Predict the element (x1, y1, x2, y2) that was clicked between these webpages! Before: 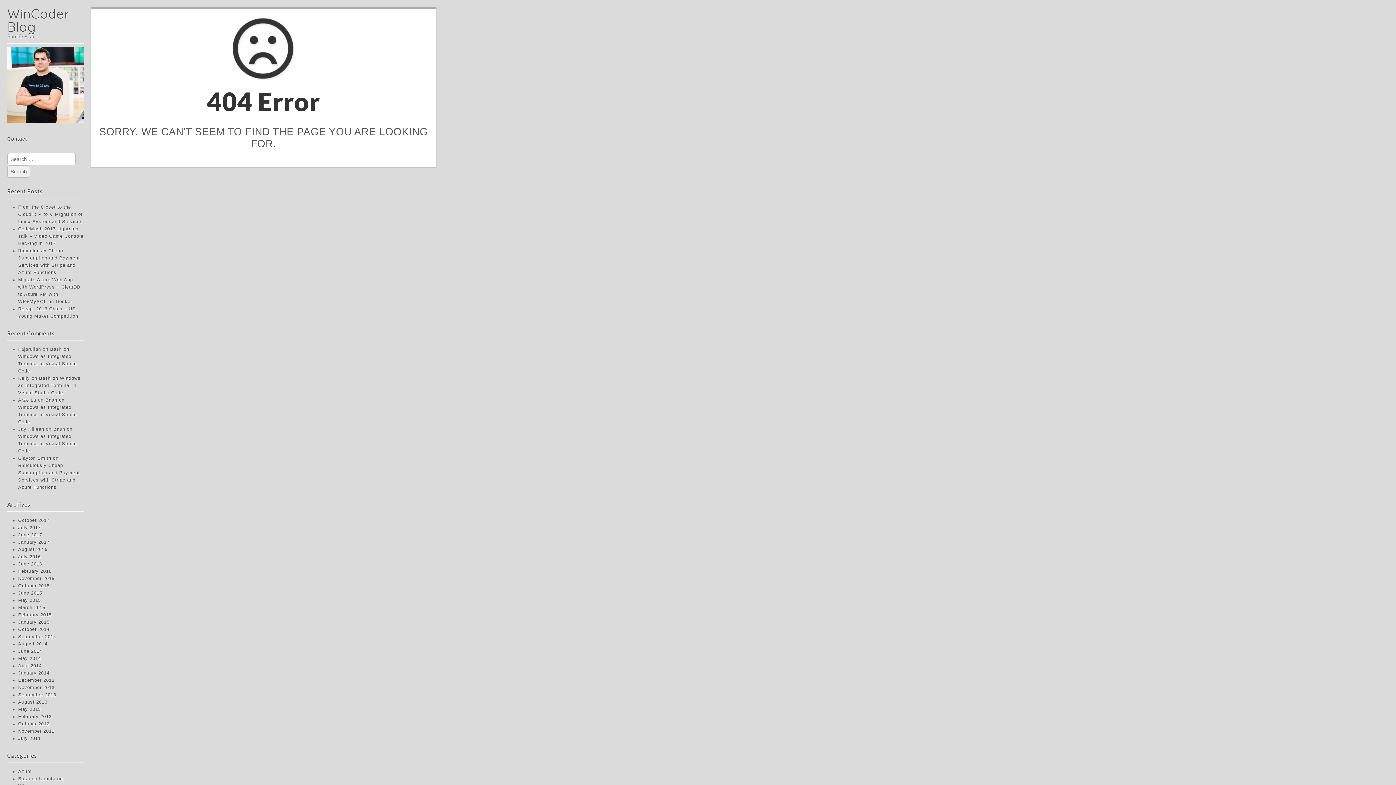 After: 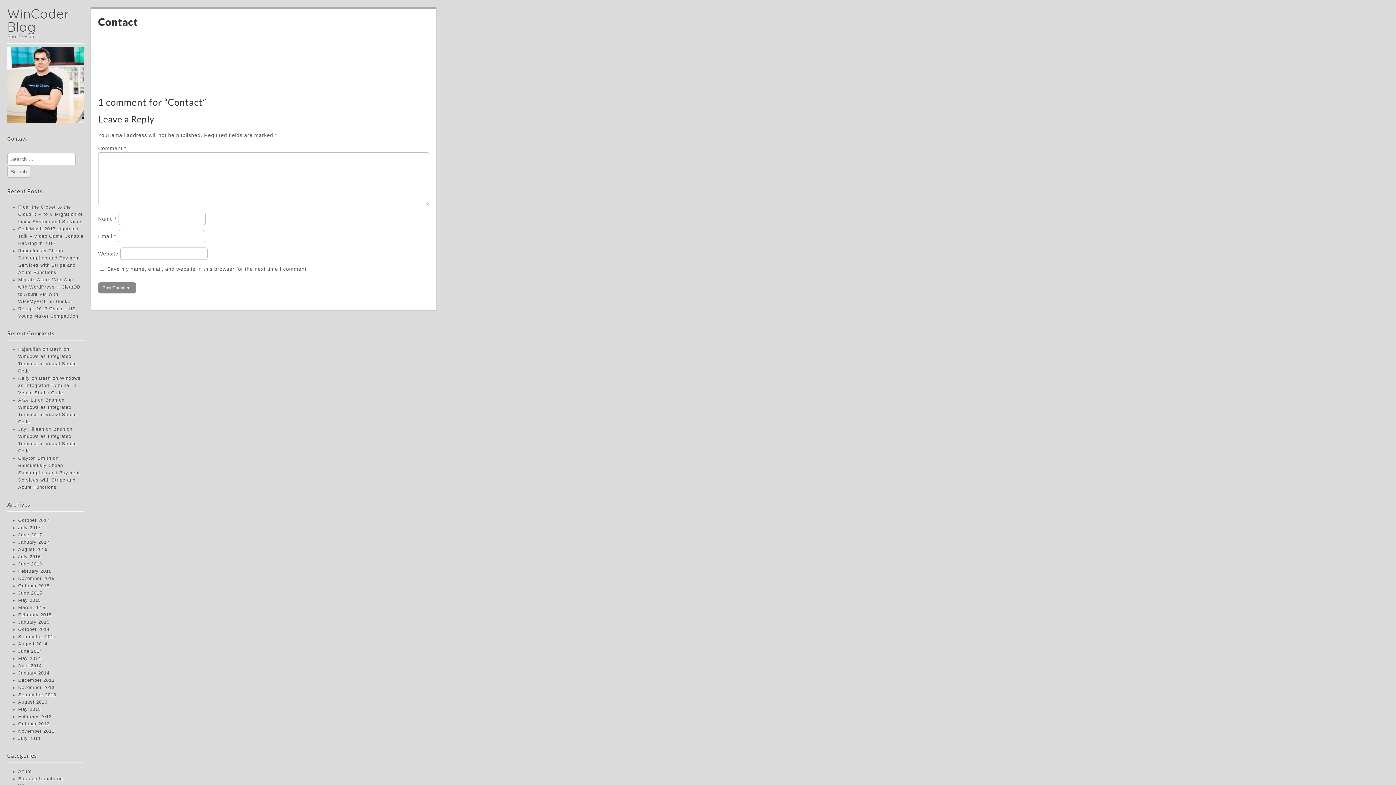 Action: bbox: (7, 134, 83, 143) label: Contact